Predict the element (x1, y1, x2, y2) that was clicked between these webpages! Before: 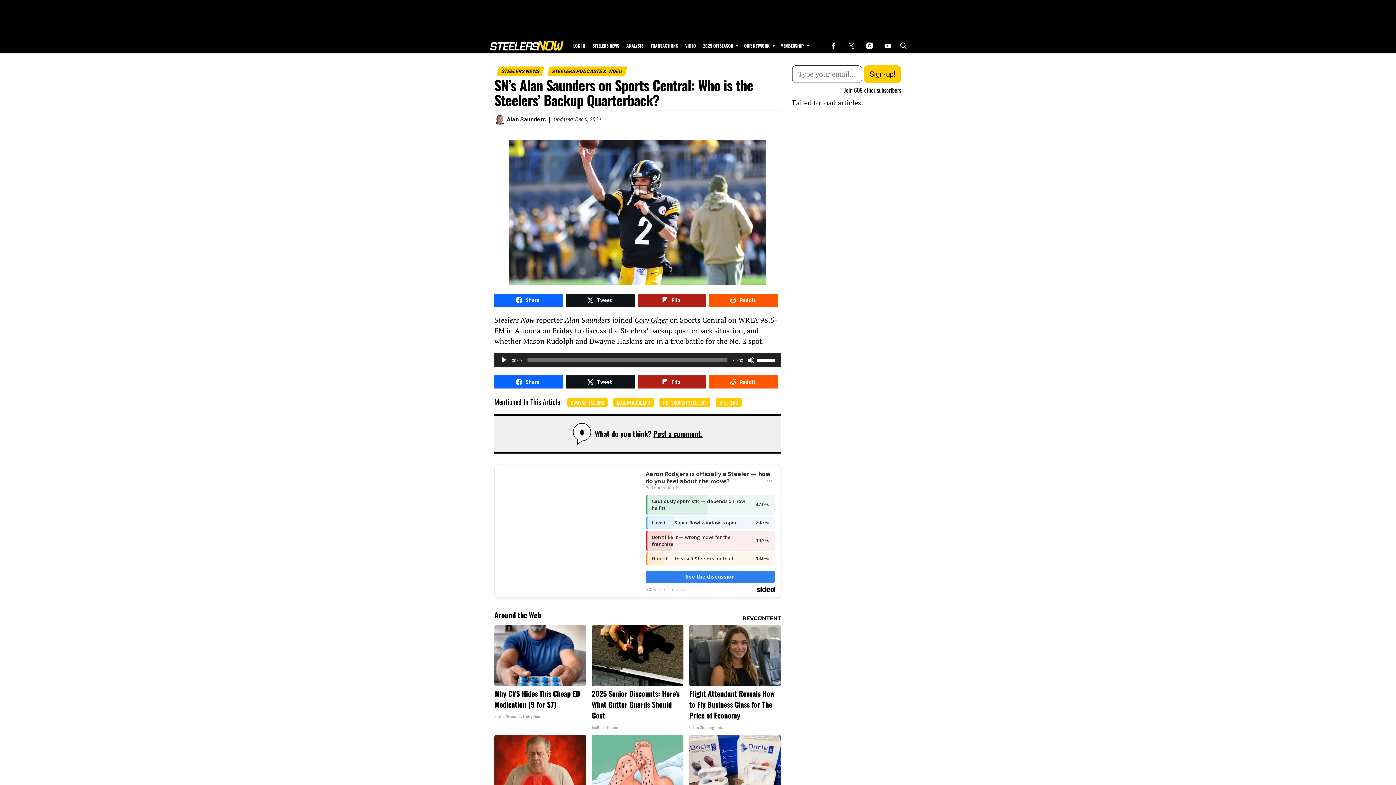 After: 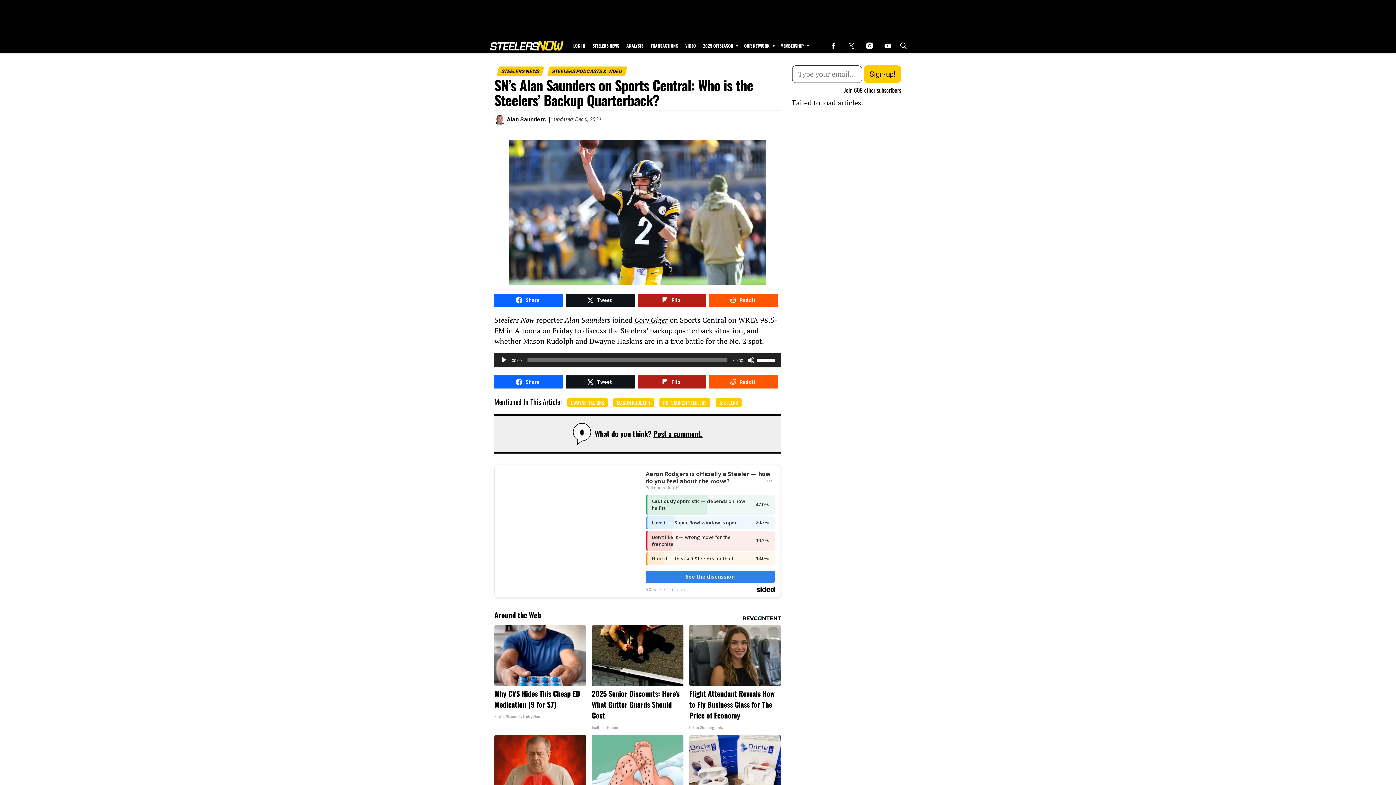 Action: label: See the discussion bbox: (645, 570, 774, 583)